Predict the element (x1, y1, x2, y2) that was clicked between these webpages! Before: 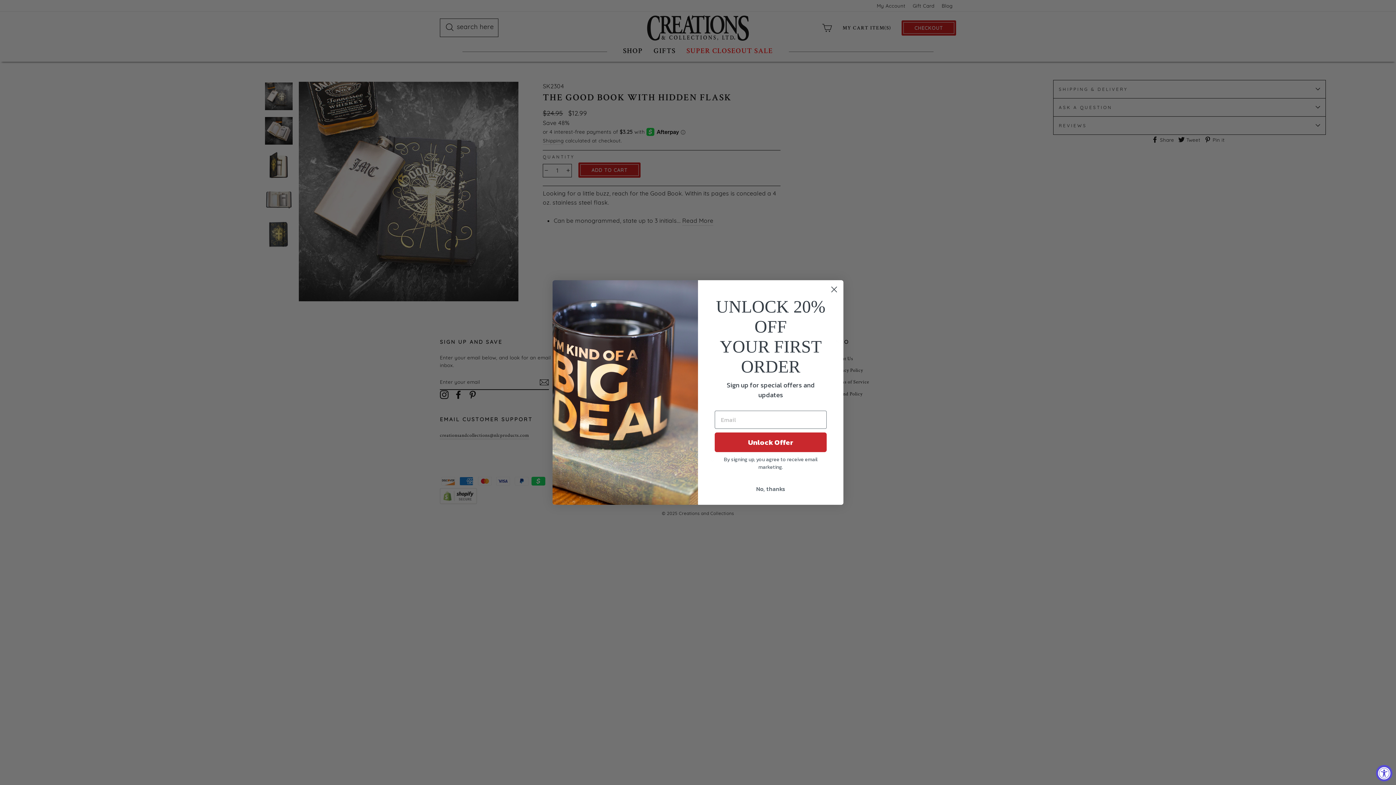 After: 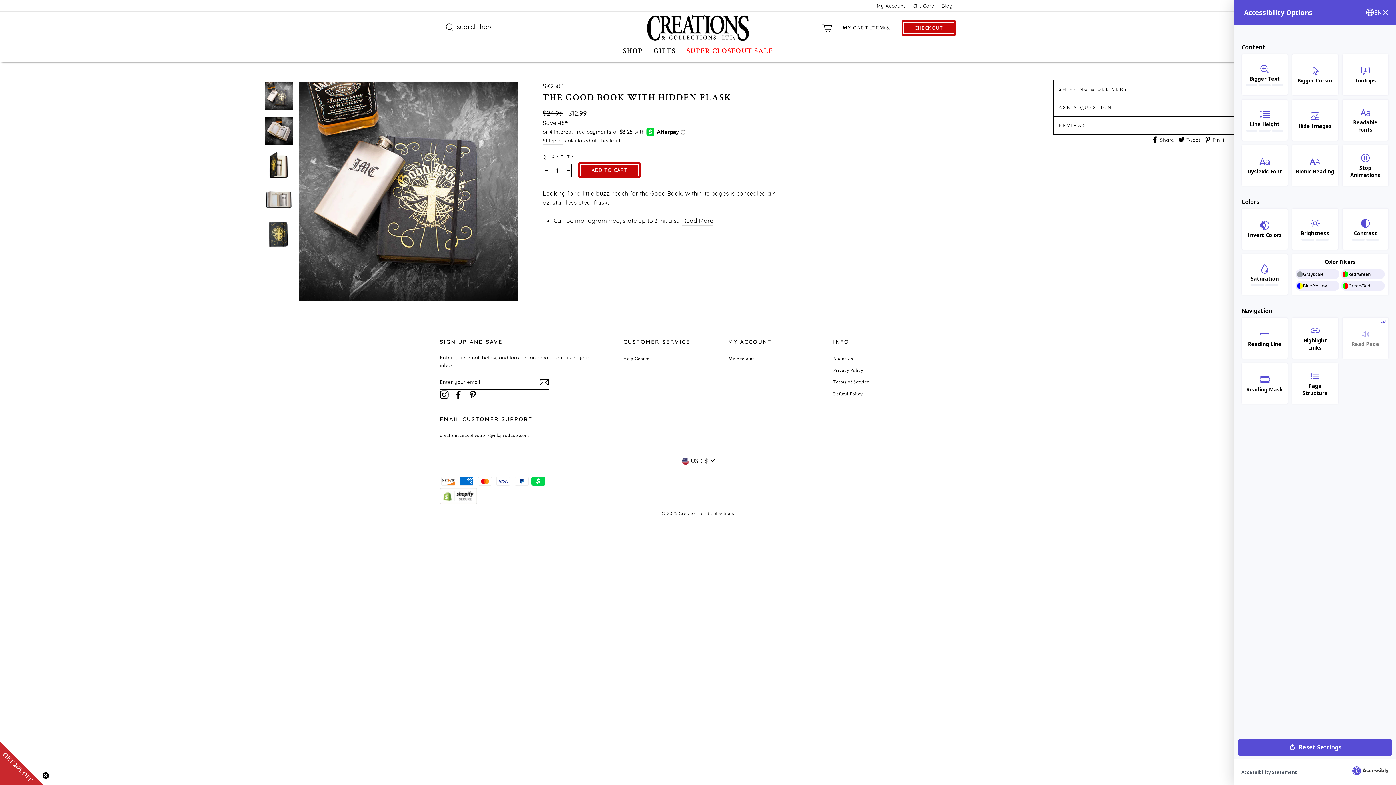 Action: bbox: (1376, 765, 1392, 781) label: Accessibility Widget, click to open